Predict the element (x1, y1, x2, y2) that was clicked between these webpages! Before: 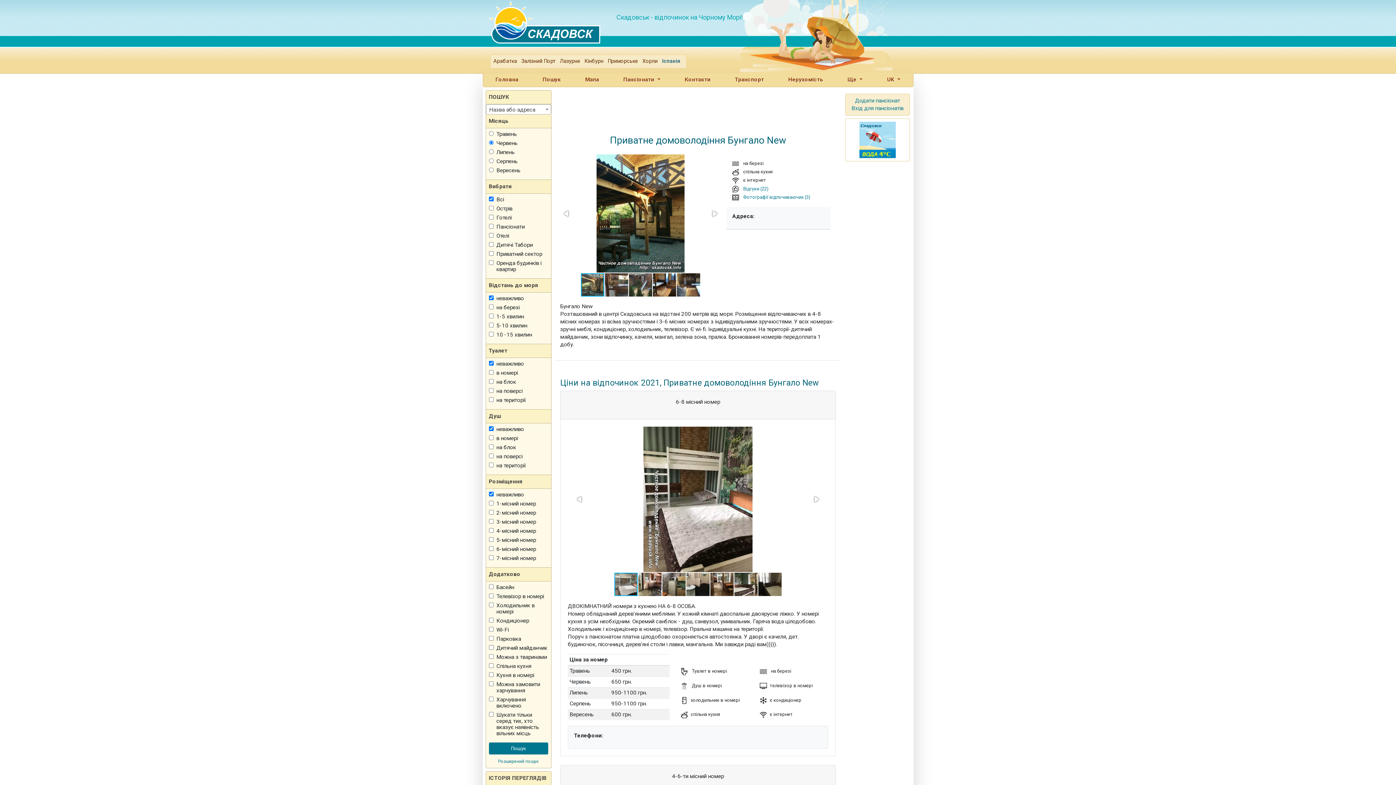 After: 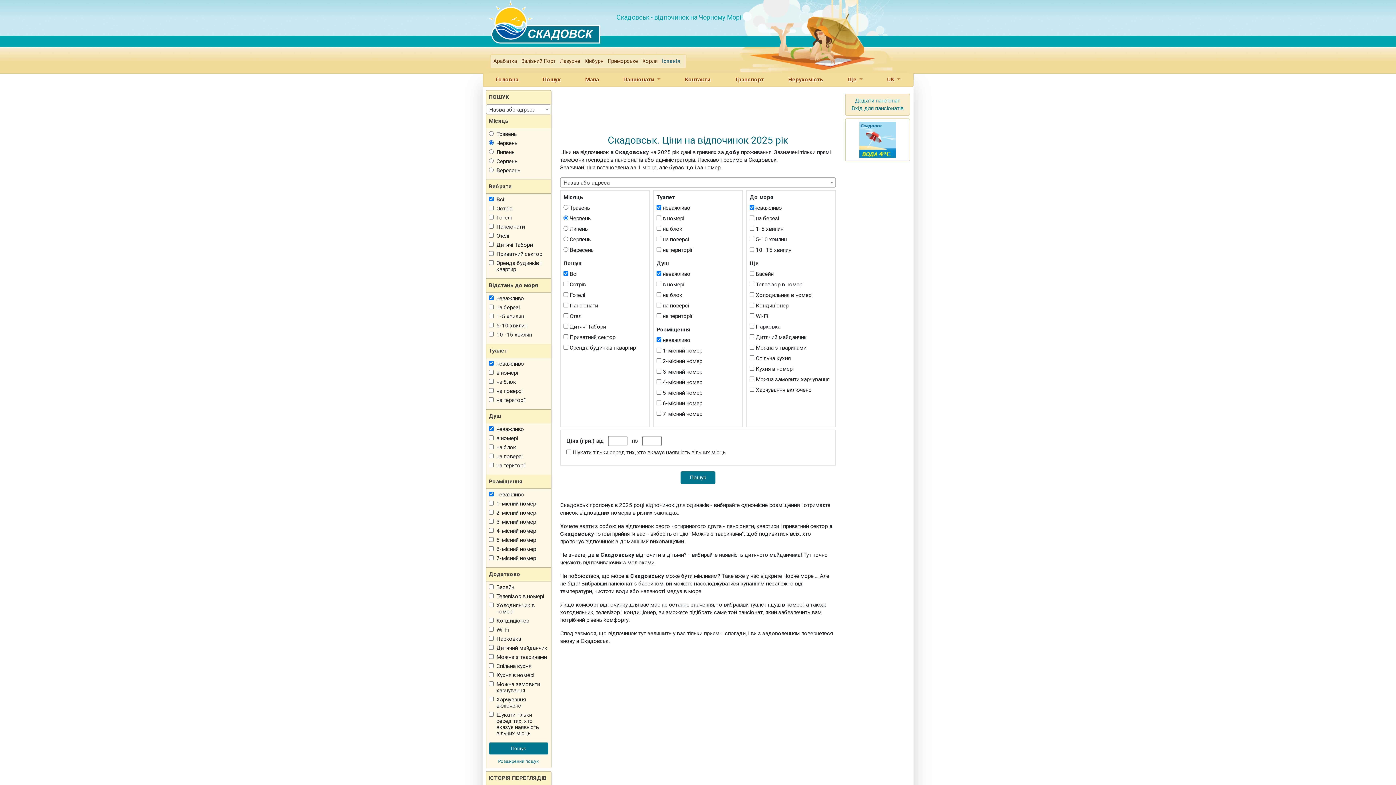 Action: bbox: (498, 758, 539, 764) label: Розширений пошук